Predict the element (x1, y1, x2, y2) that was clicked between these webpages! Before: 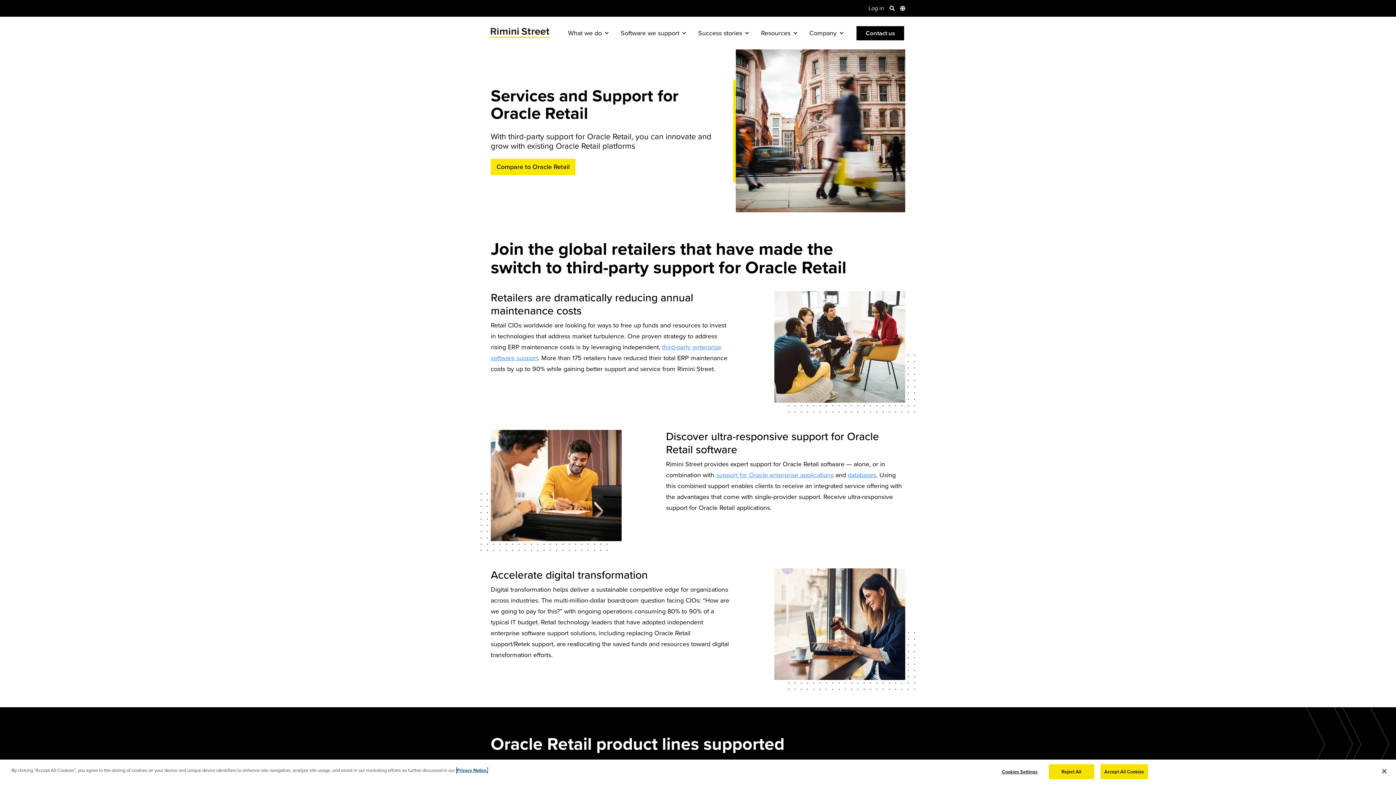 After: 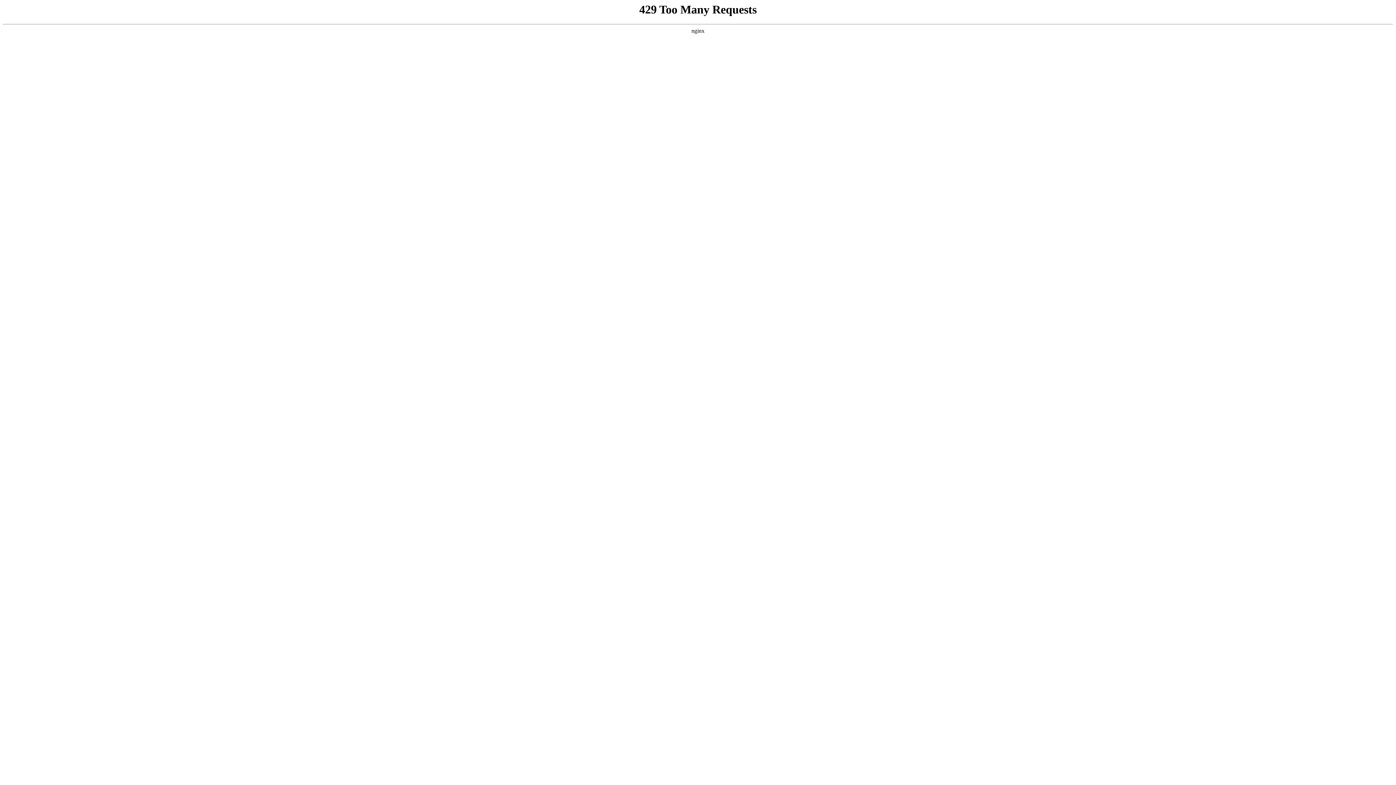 Action: bbox: (803, 24, 849, 42) label: Company